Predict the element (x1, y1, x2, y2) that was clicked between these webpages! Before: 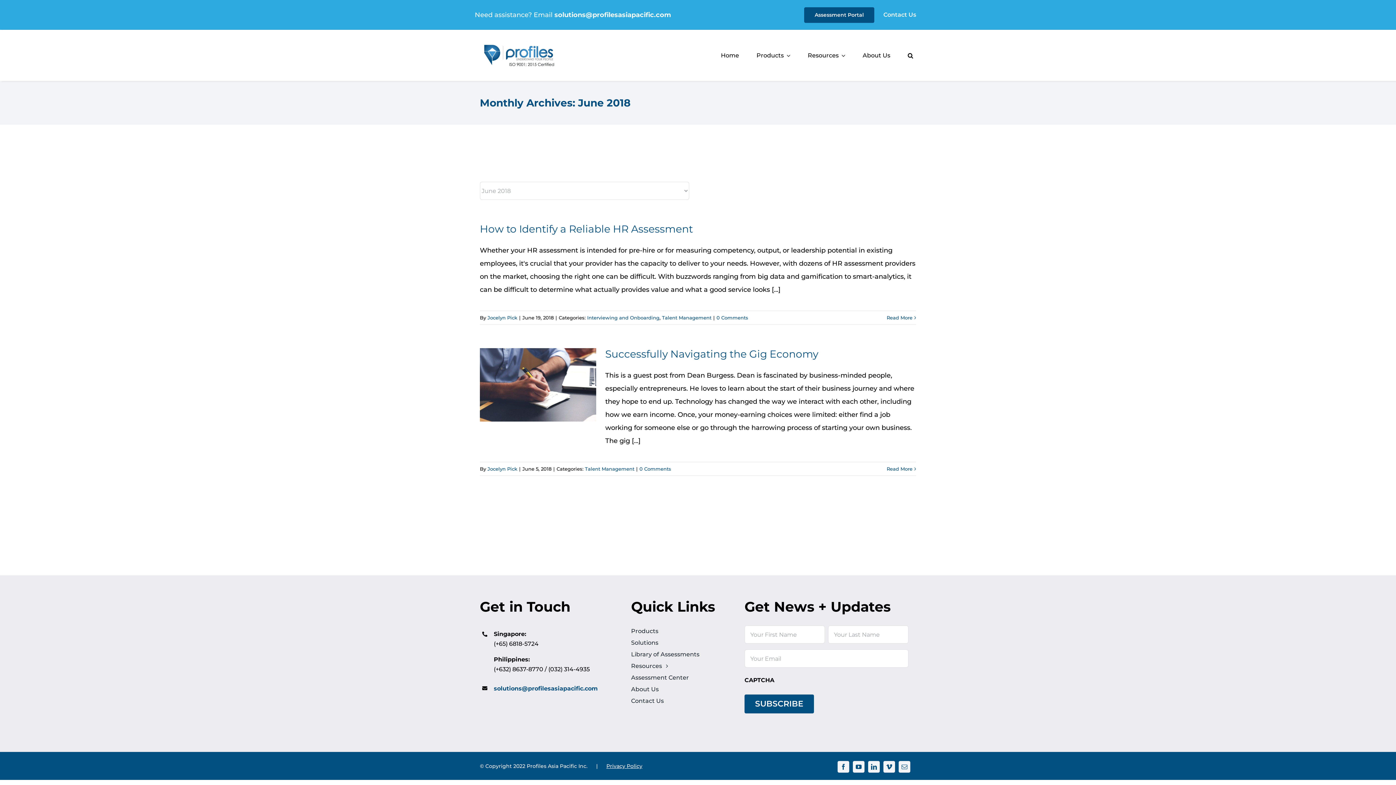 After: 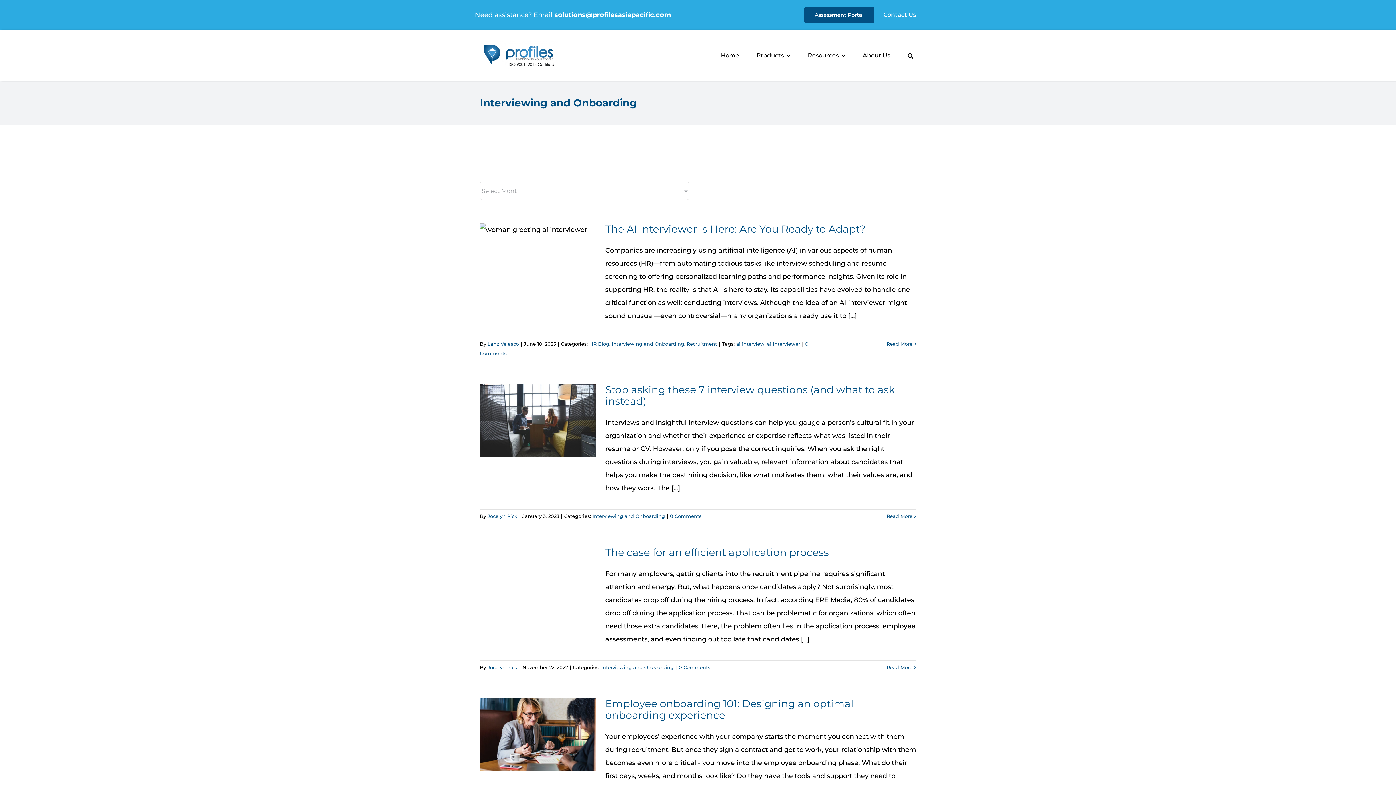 Action: label: Interviewing and Onboarding bbox: (587, 314, 659, 320)